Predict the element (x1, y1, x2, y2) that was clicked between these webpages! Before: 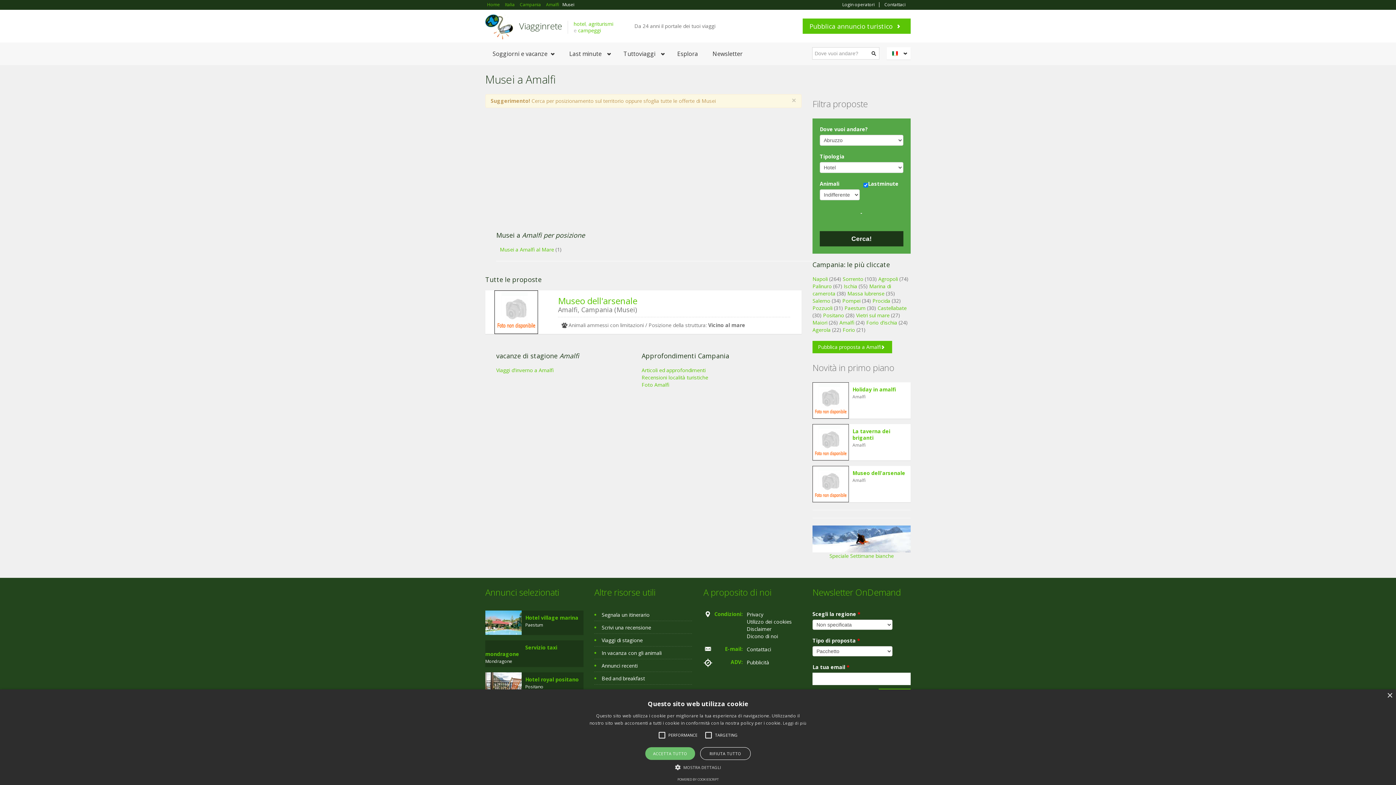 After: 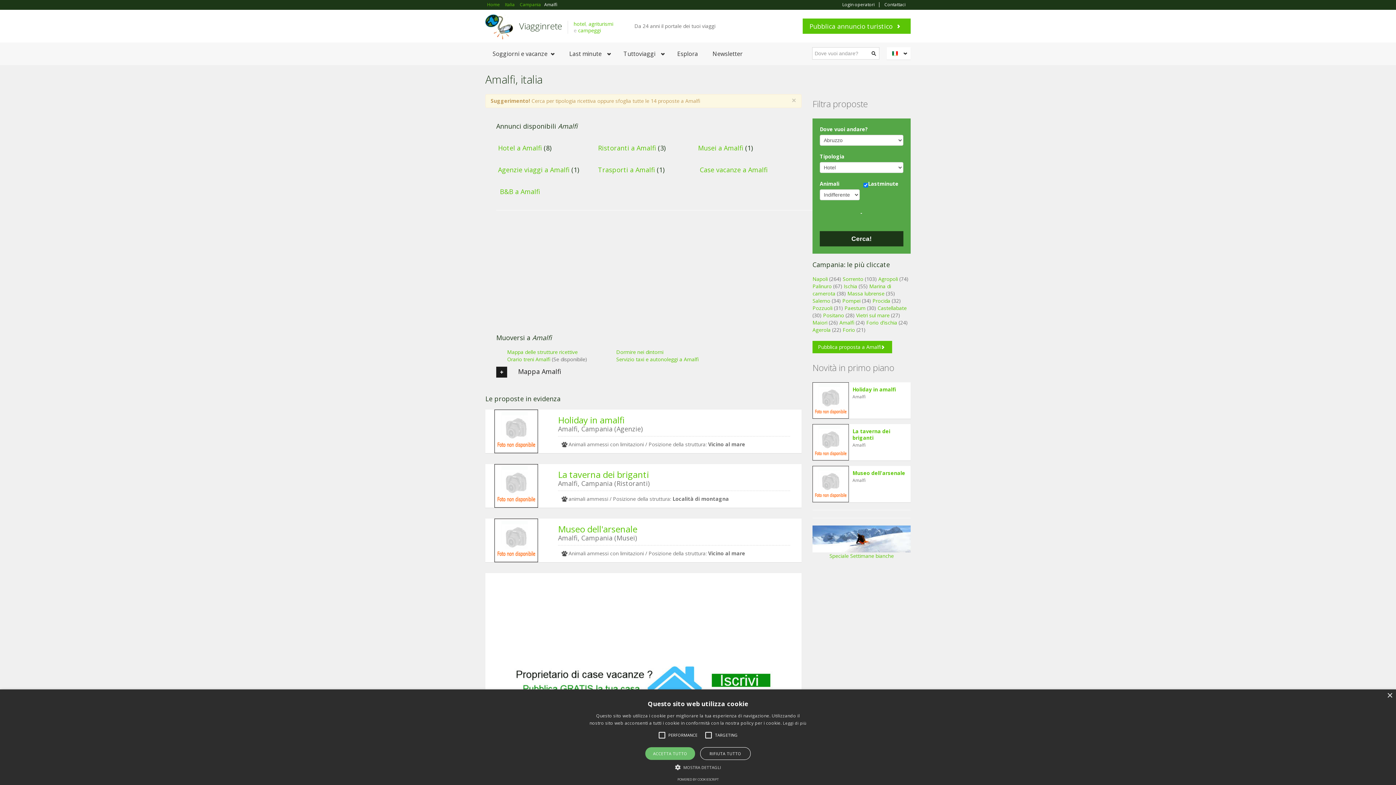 Action: label: Amalfi bbox: (839, 319, 854, 326)